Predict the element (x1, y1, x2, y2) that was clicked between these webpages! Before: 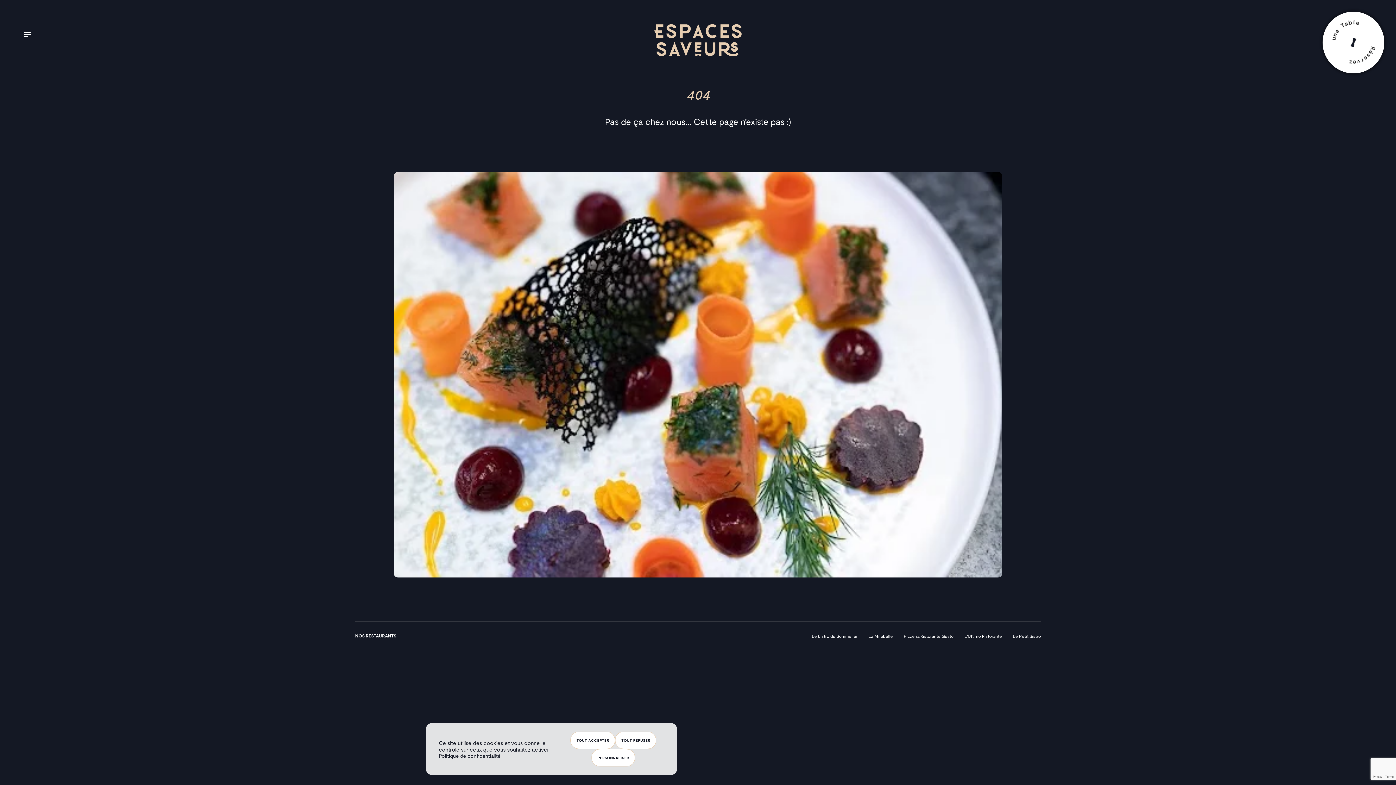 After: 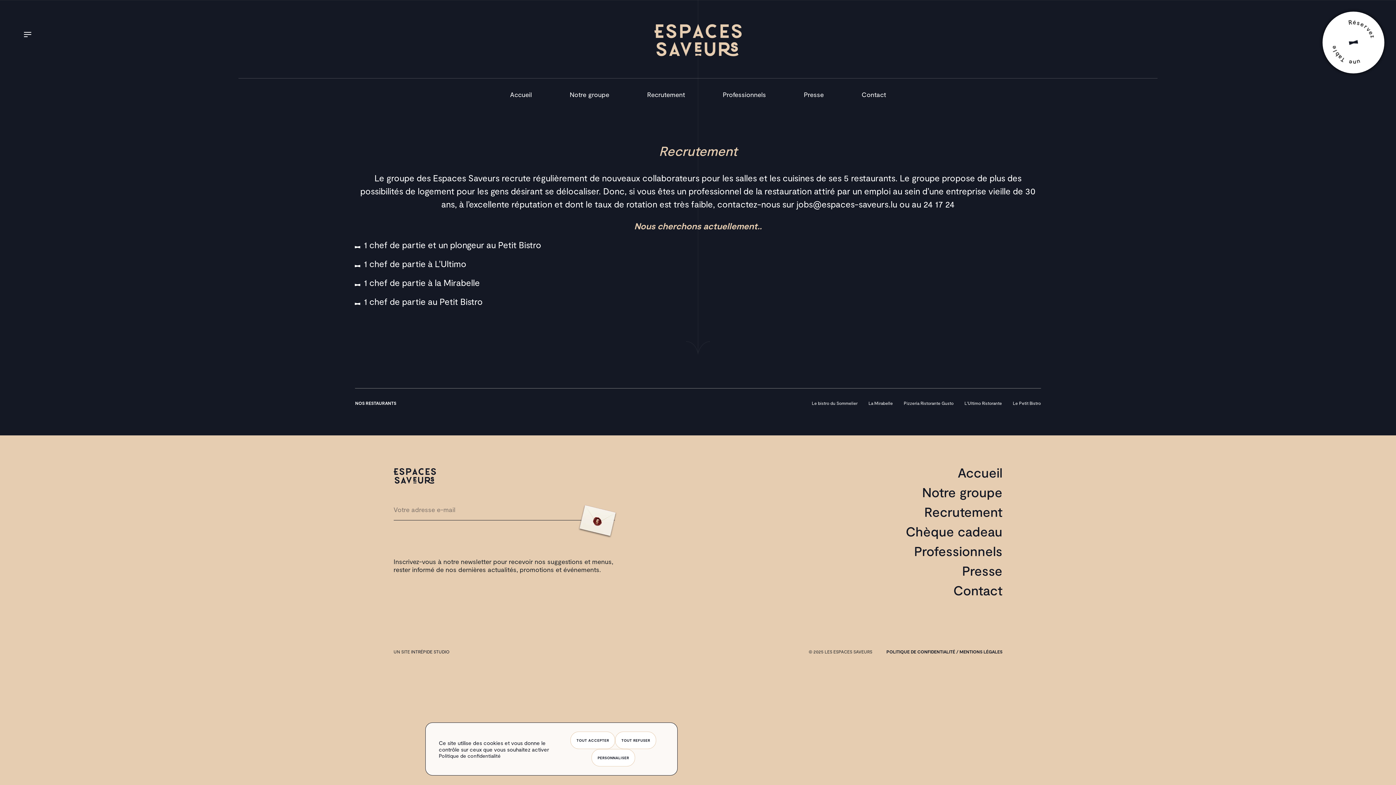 Action: label: Recrutement bbox: (924, 736, 1002, 752)